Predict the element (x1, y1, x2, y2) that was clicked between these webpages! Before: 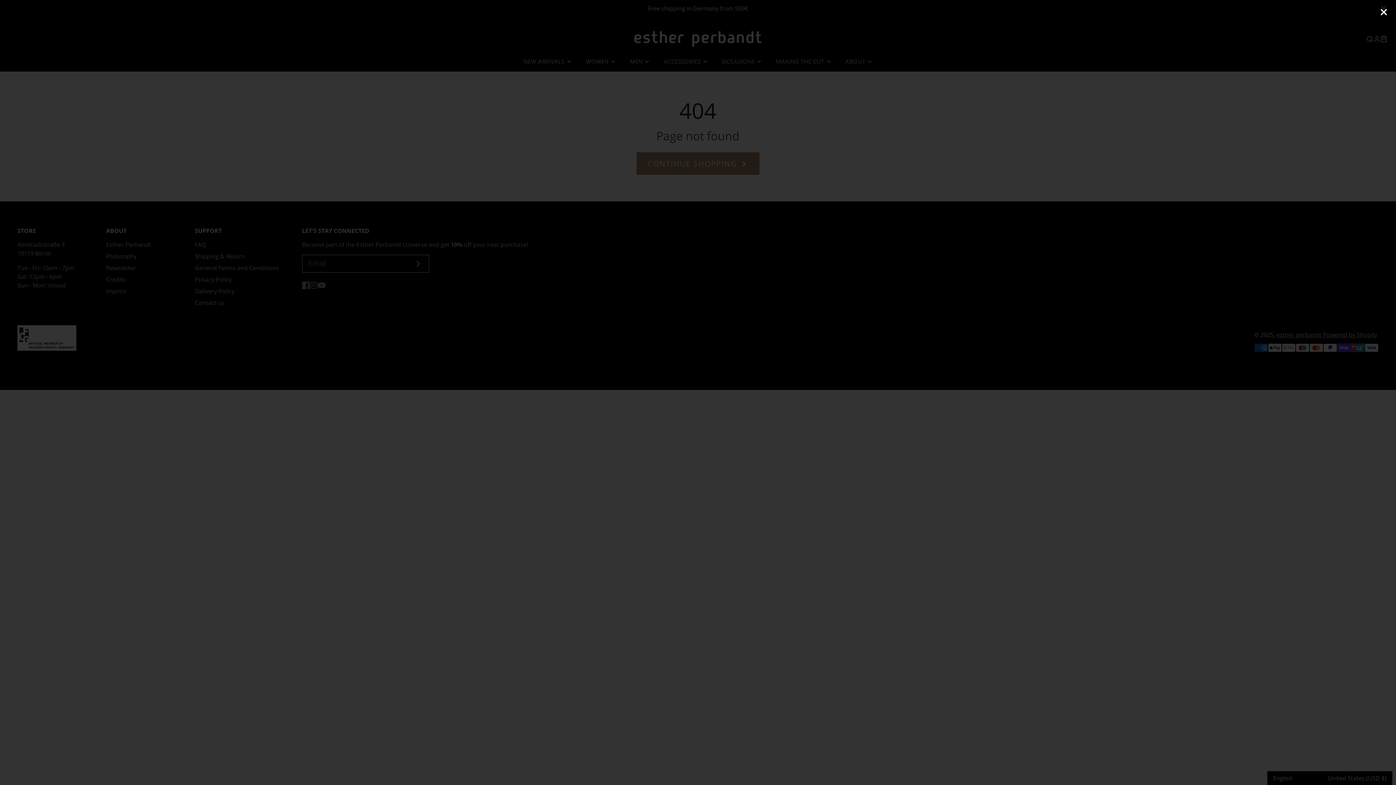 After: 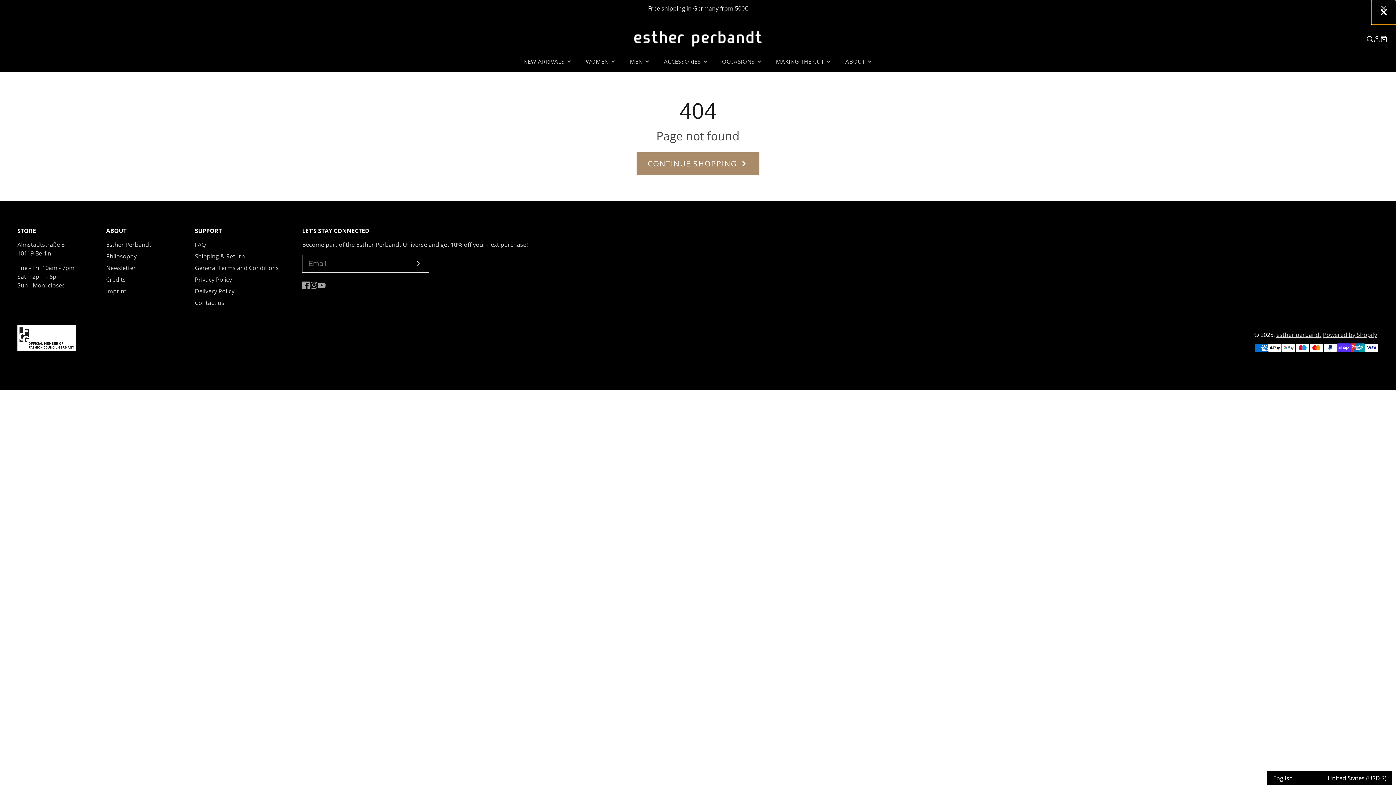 Action: bbox: (1371, 0, 1396, 24)